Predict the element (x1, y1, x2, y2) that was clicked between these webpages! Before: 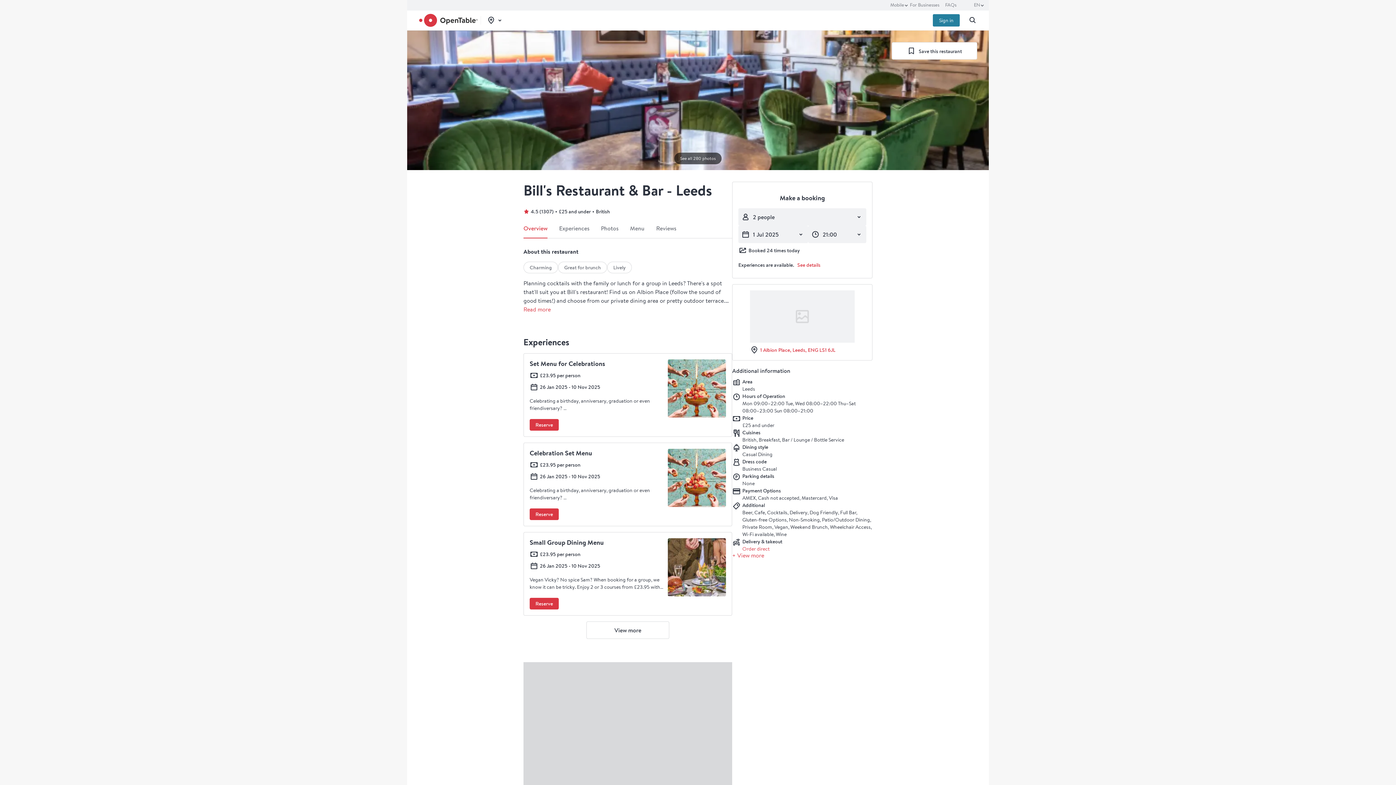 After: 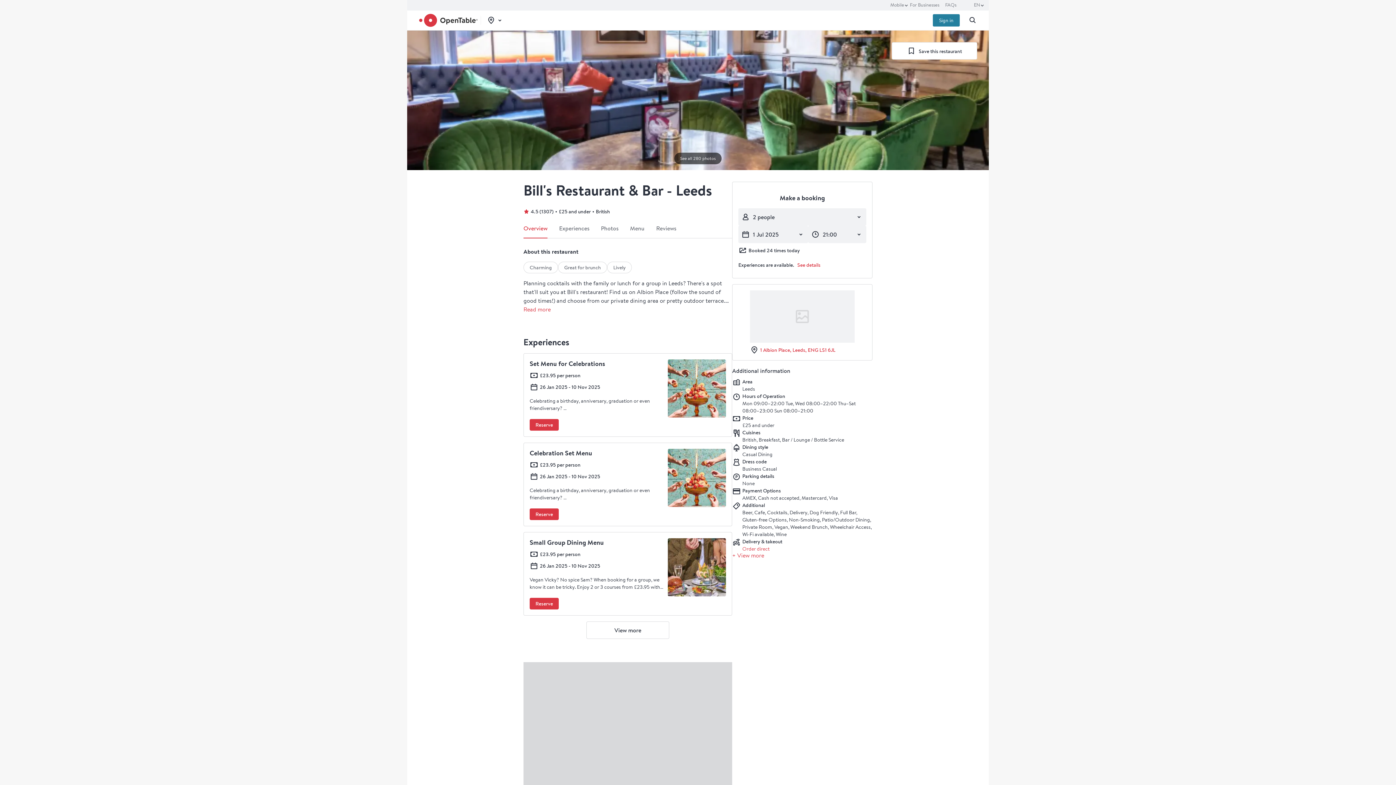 Action: bbox: (742, 545, 769, 552) label: Order direct